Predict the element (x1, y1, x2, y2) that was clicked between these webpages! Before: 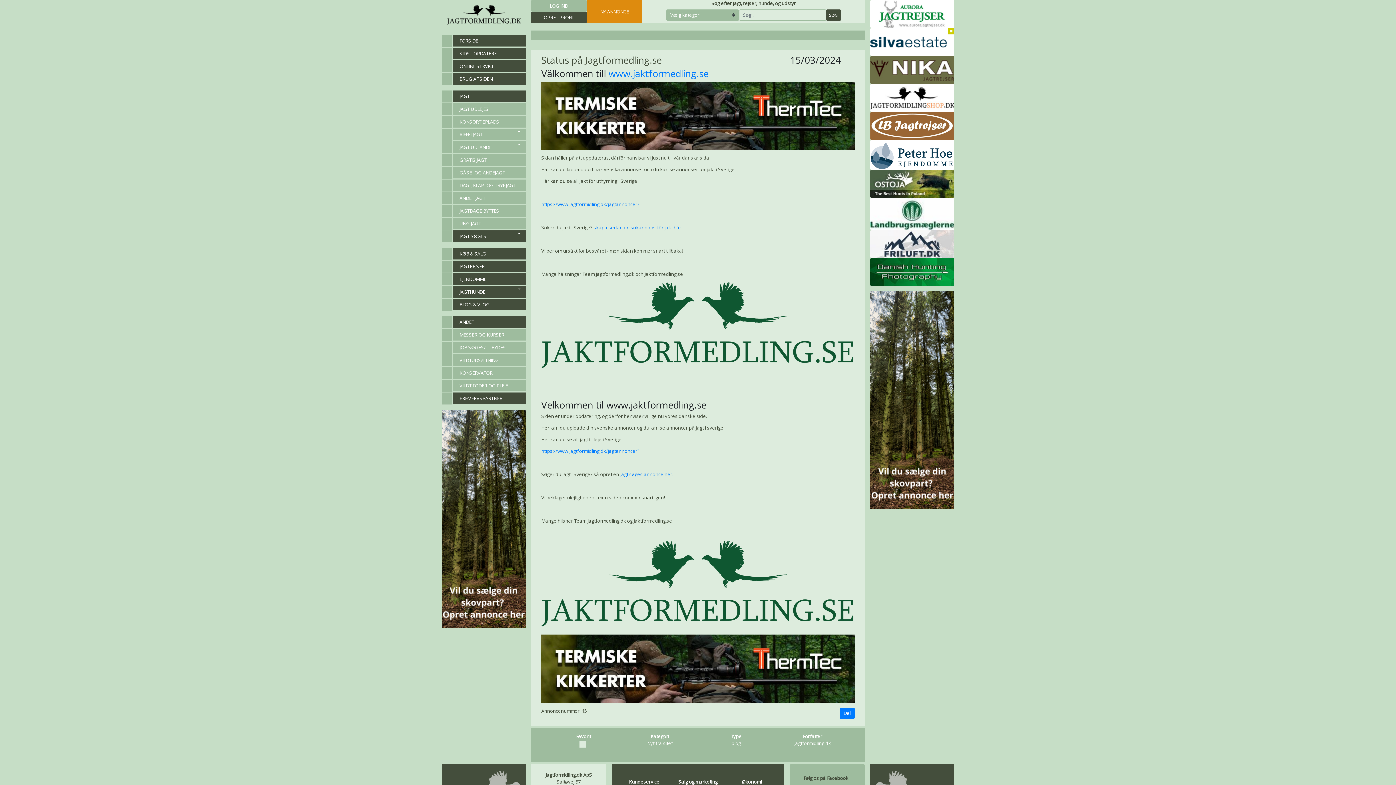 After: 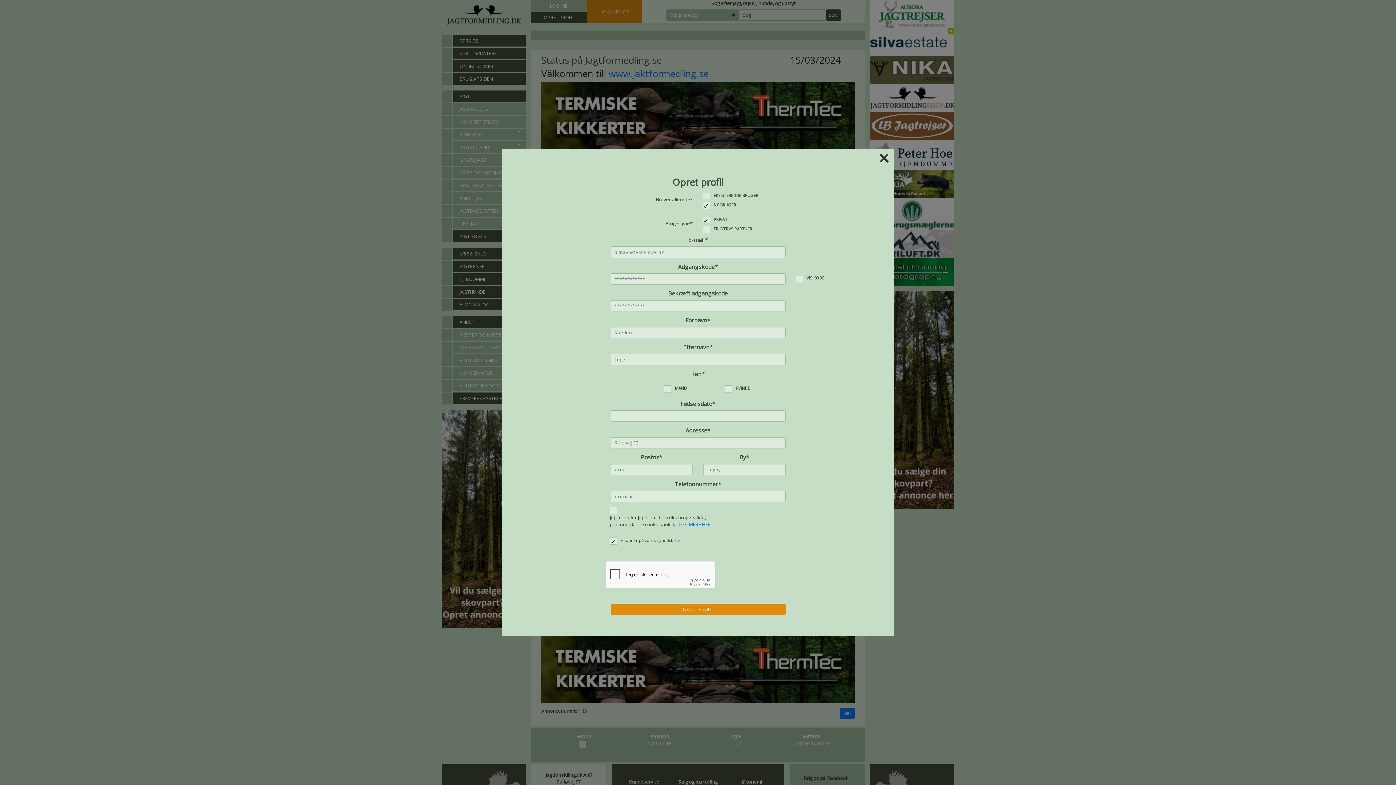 Action: bbox: (531, 11, 586, 23) label: OPRET PROFIL